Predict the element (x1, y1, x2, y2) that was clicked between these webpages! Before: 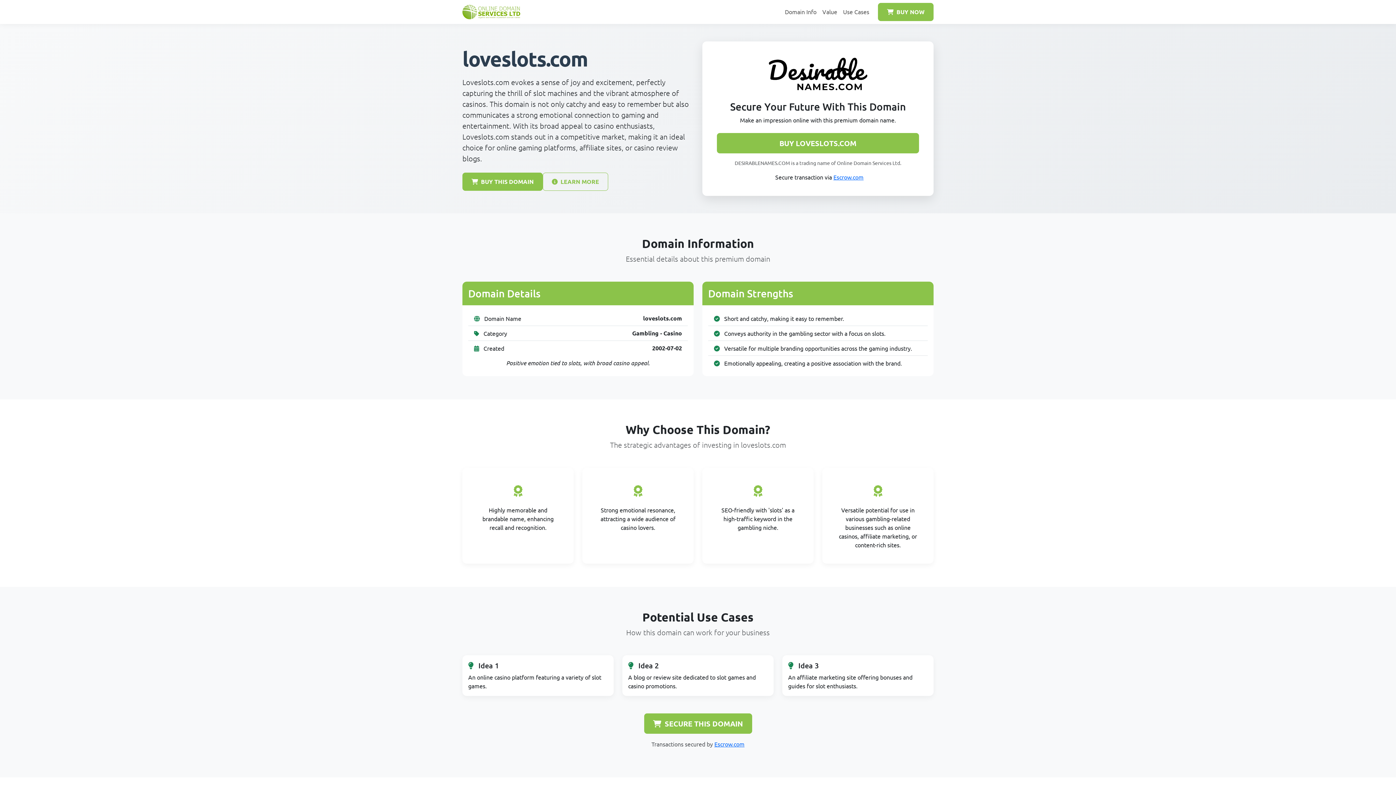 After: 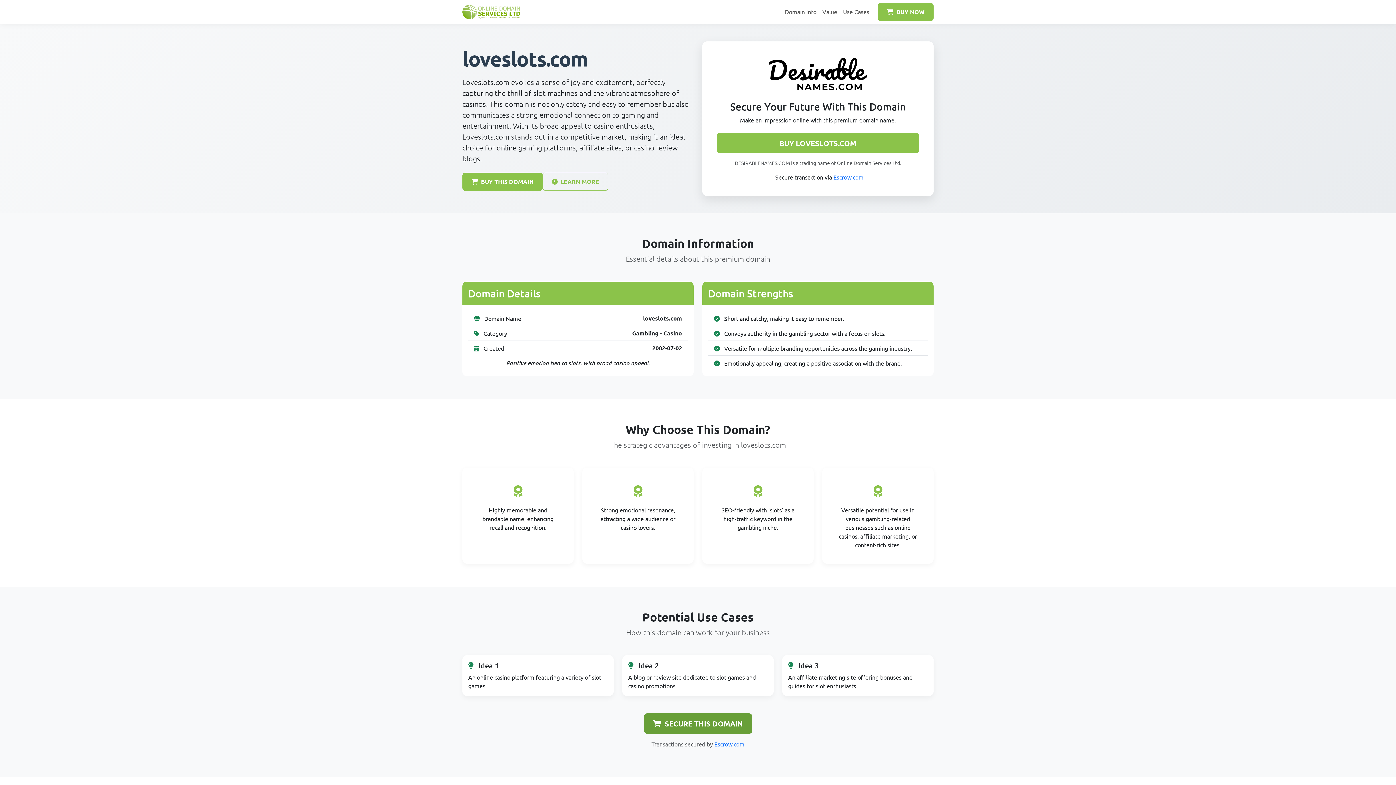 Action: bbox: (644, 713, 752, 734) label:  SECURE THIS DOMAIN